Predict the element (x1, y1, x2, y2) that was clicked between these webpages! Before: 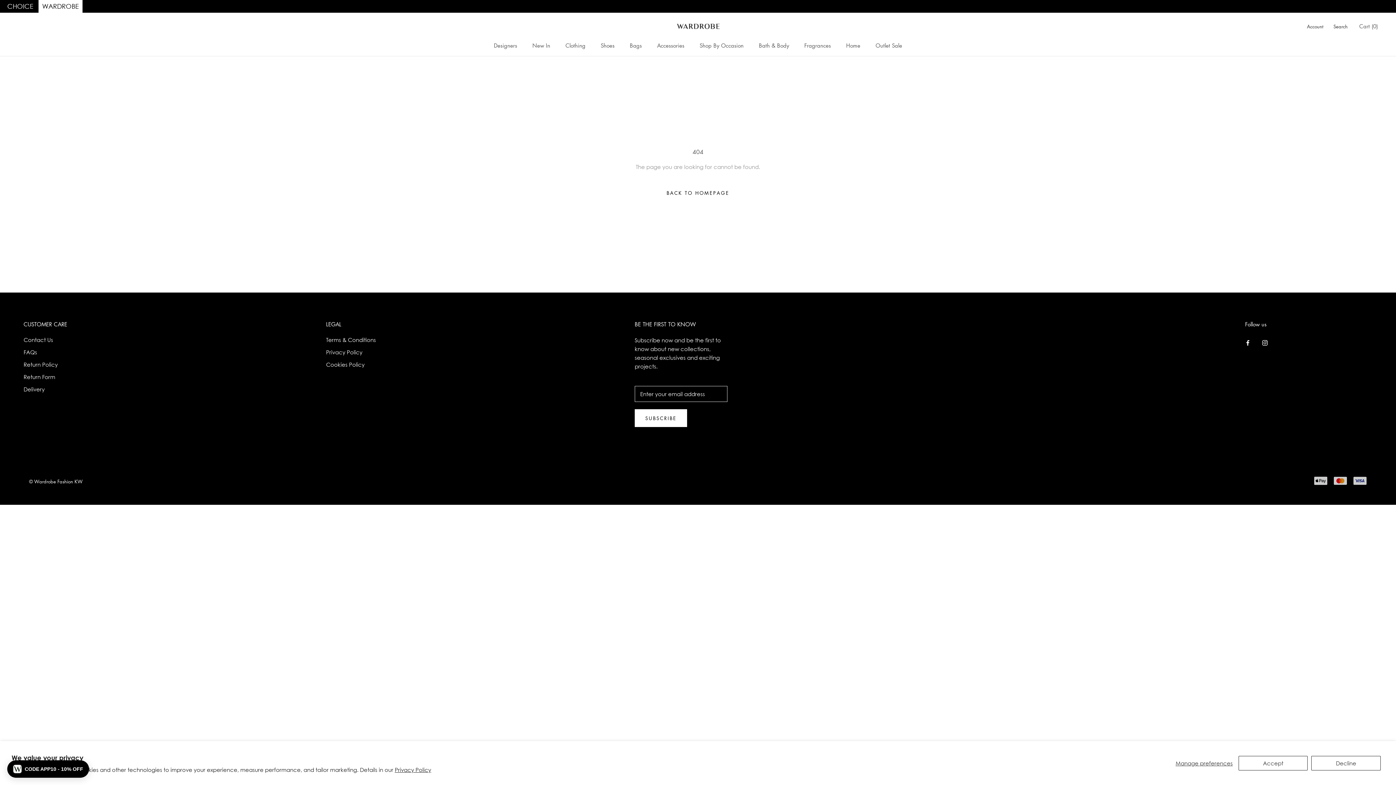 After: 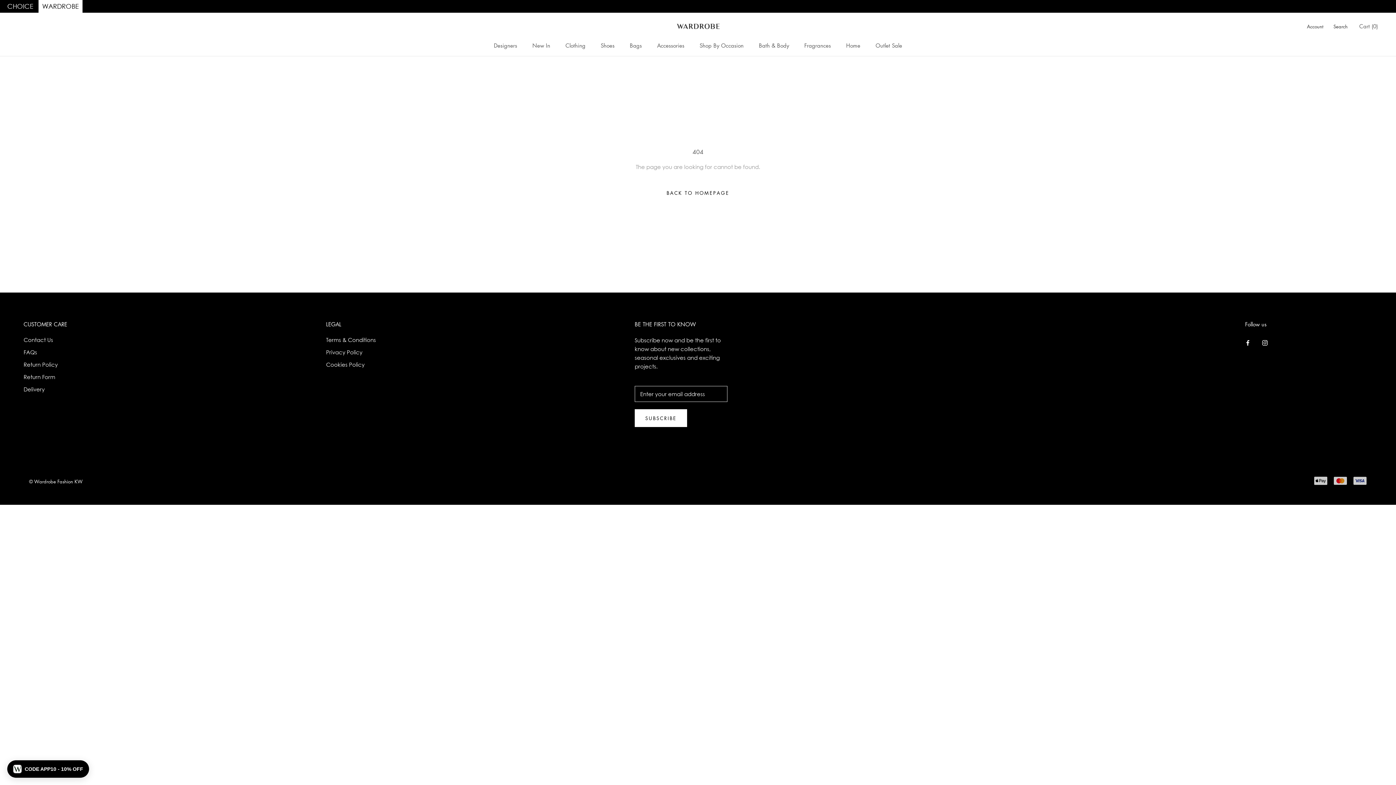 Action: label: Accept bbox: (1238, 756, 1308, 770)